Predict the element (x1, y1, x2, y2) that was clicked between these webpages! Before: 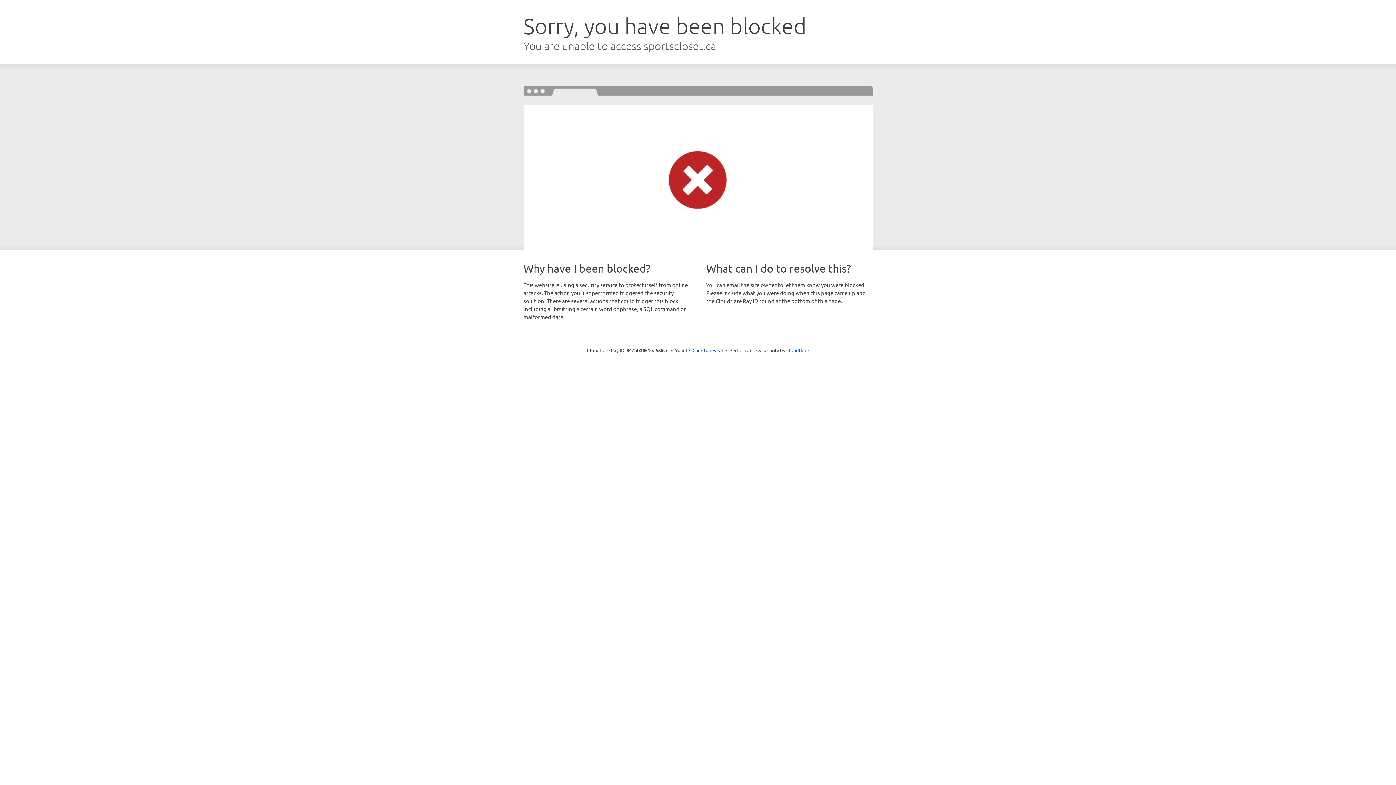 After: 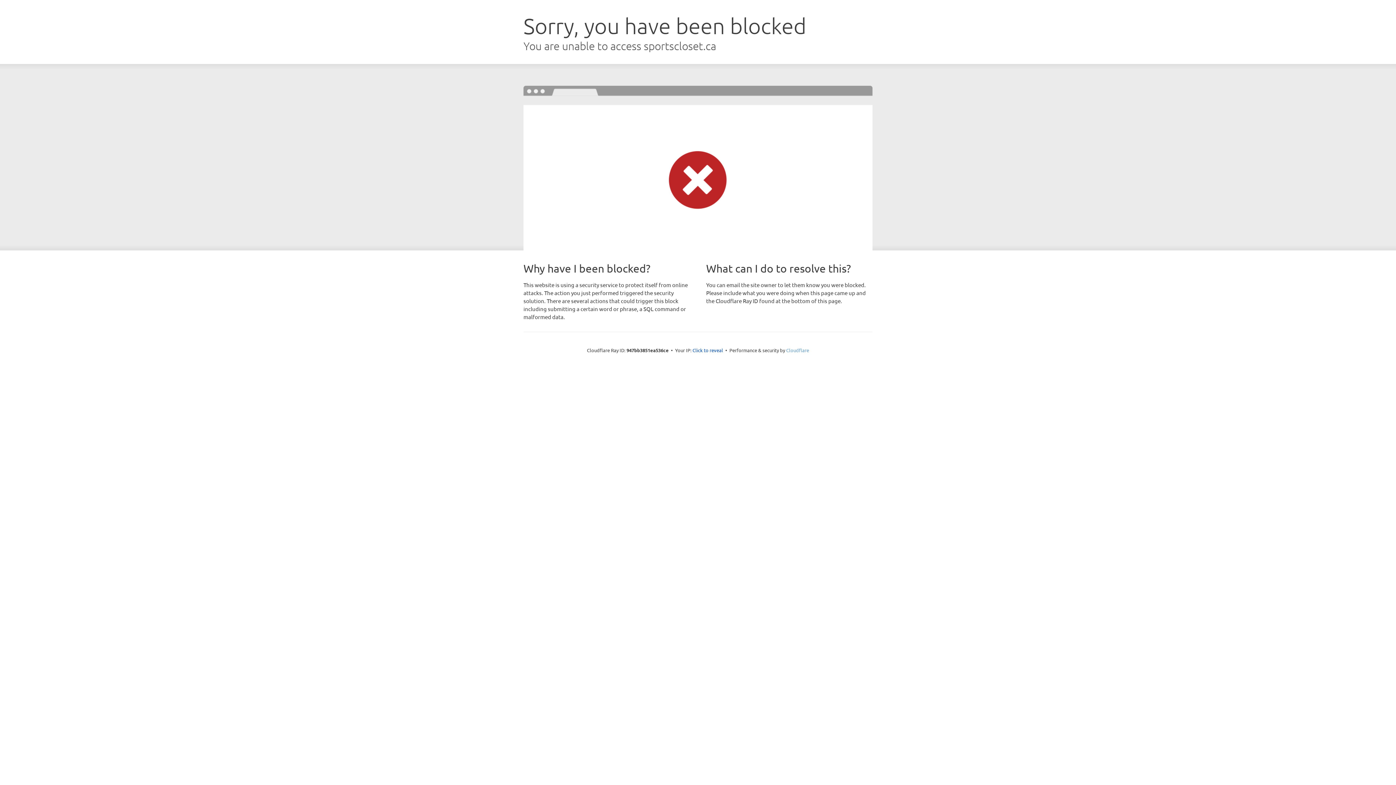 Action: bbox: (786, 347, 809, 353) label: Cloudflare